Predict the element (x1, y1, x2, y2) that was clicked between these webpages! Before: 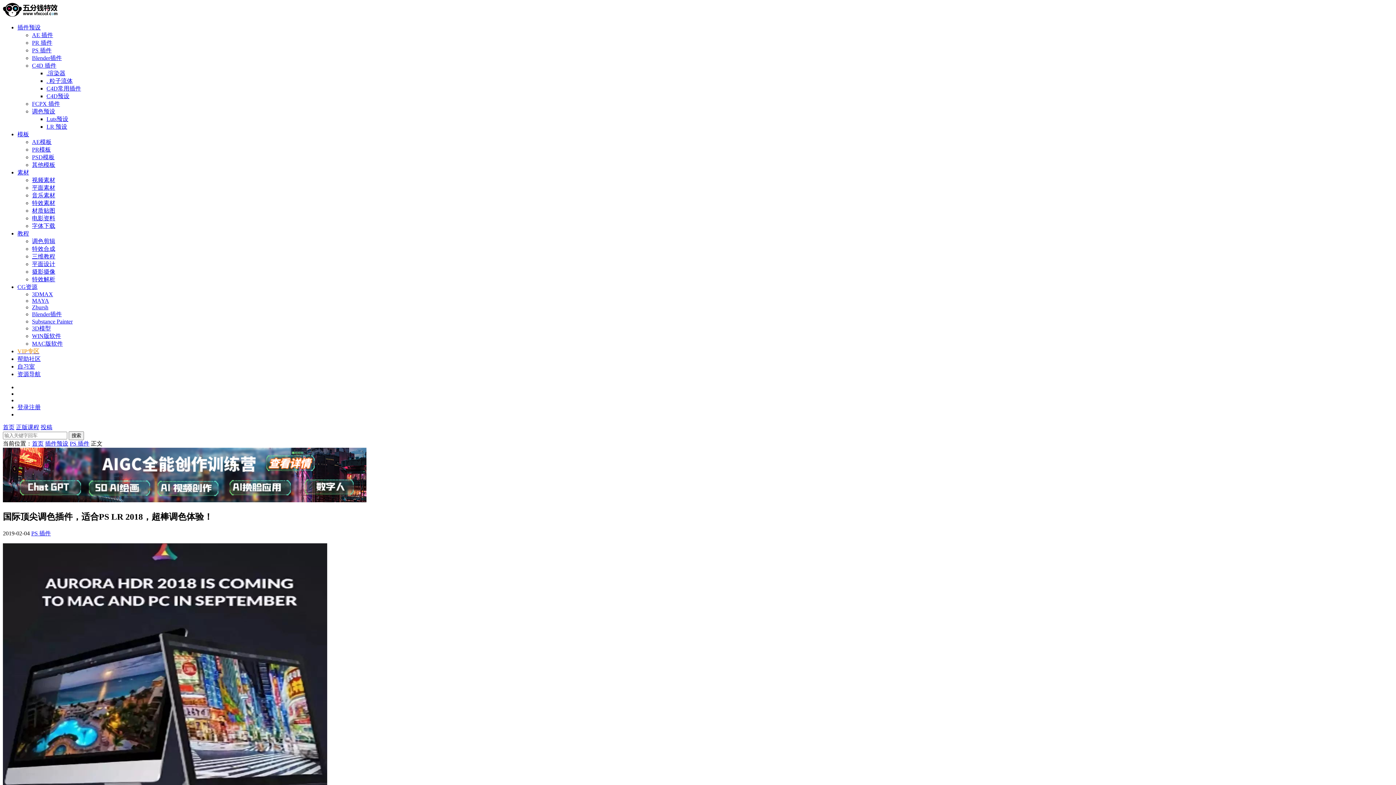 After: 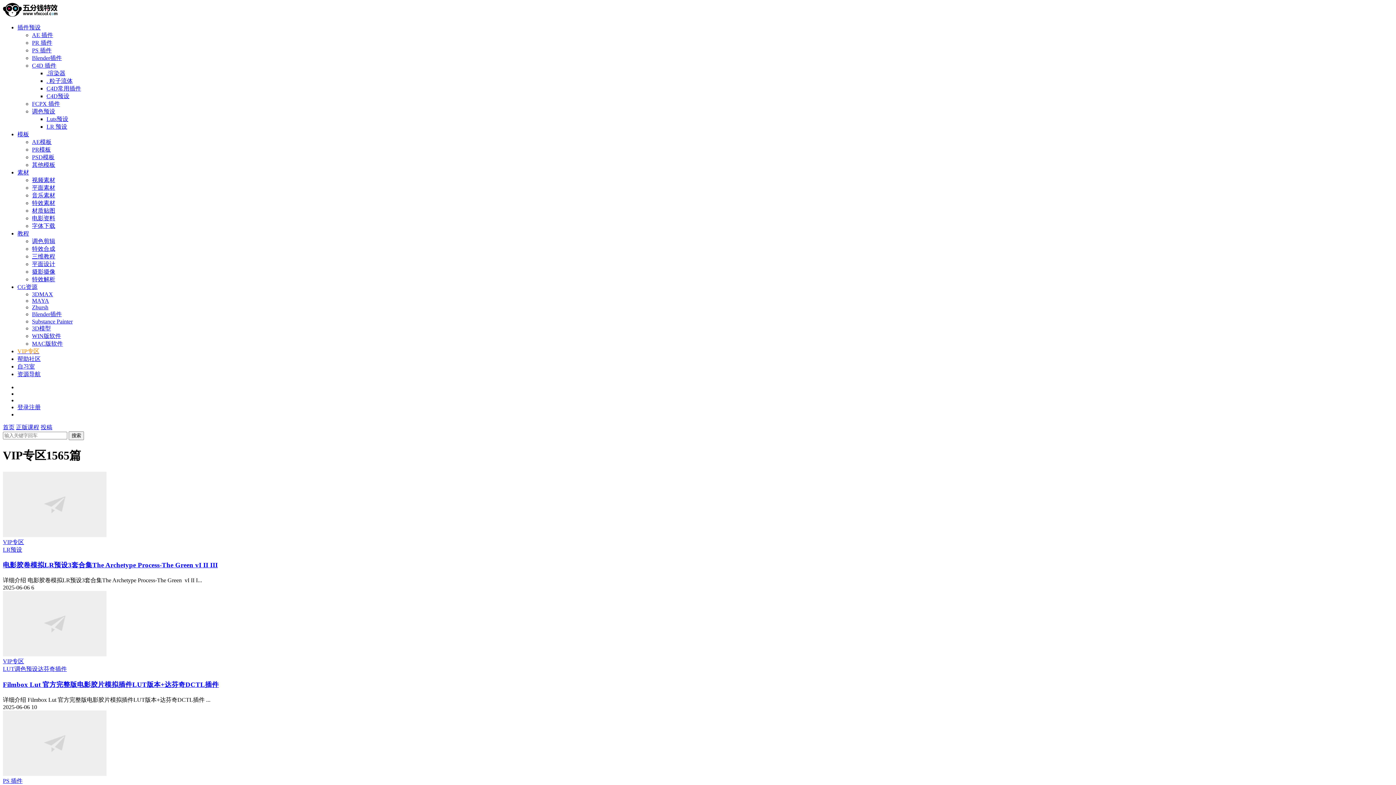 Action: bbox: (17, 348, 39, 354) label: VIP专区